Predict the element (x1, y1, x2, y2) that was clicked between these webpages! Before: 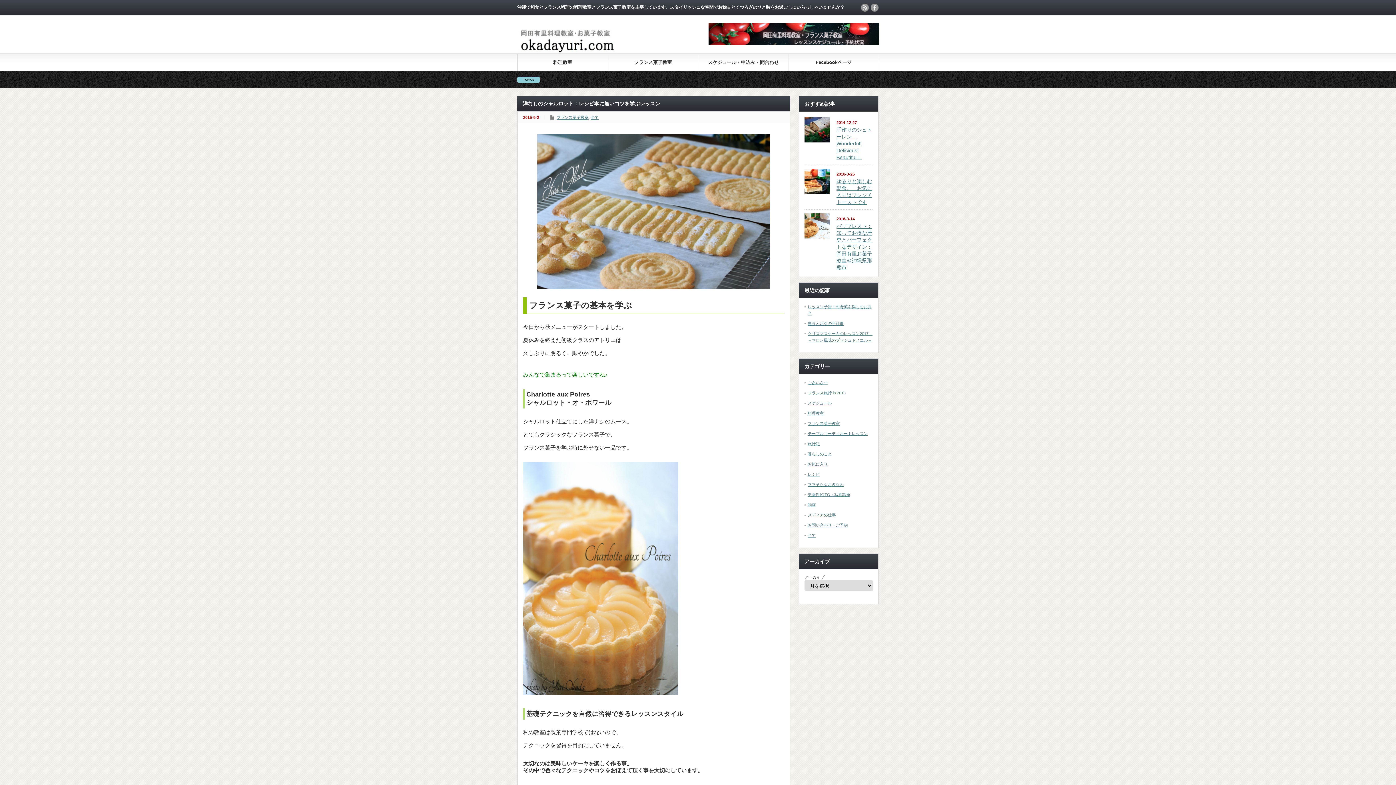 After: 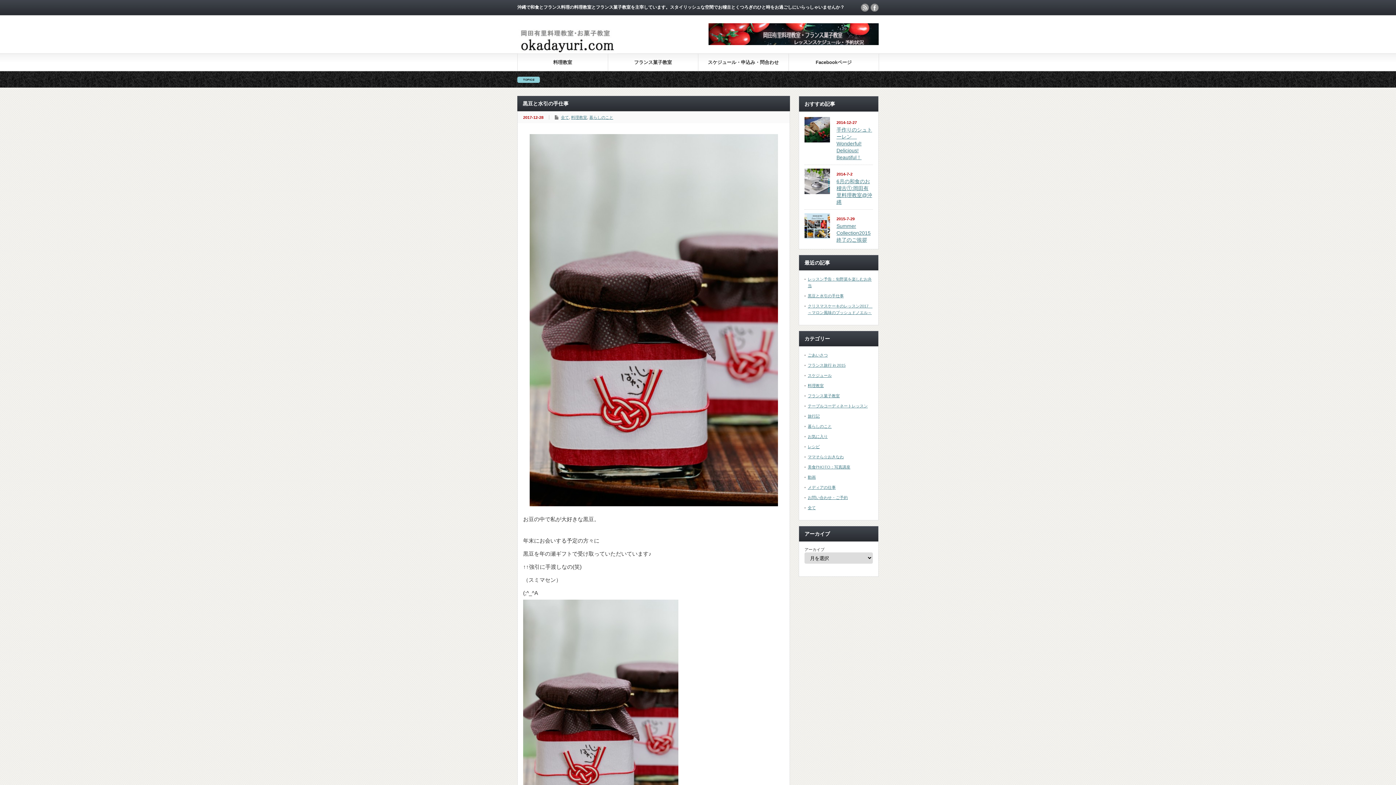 Action: bbox: (808, 321, 844, 325) label: 黒豆と水引の手仕事